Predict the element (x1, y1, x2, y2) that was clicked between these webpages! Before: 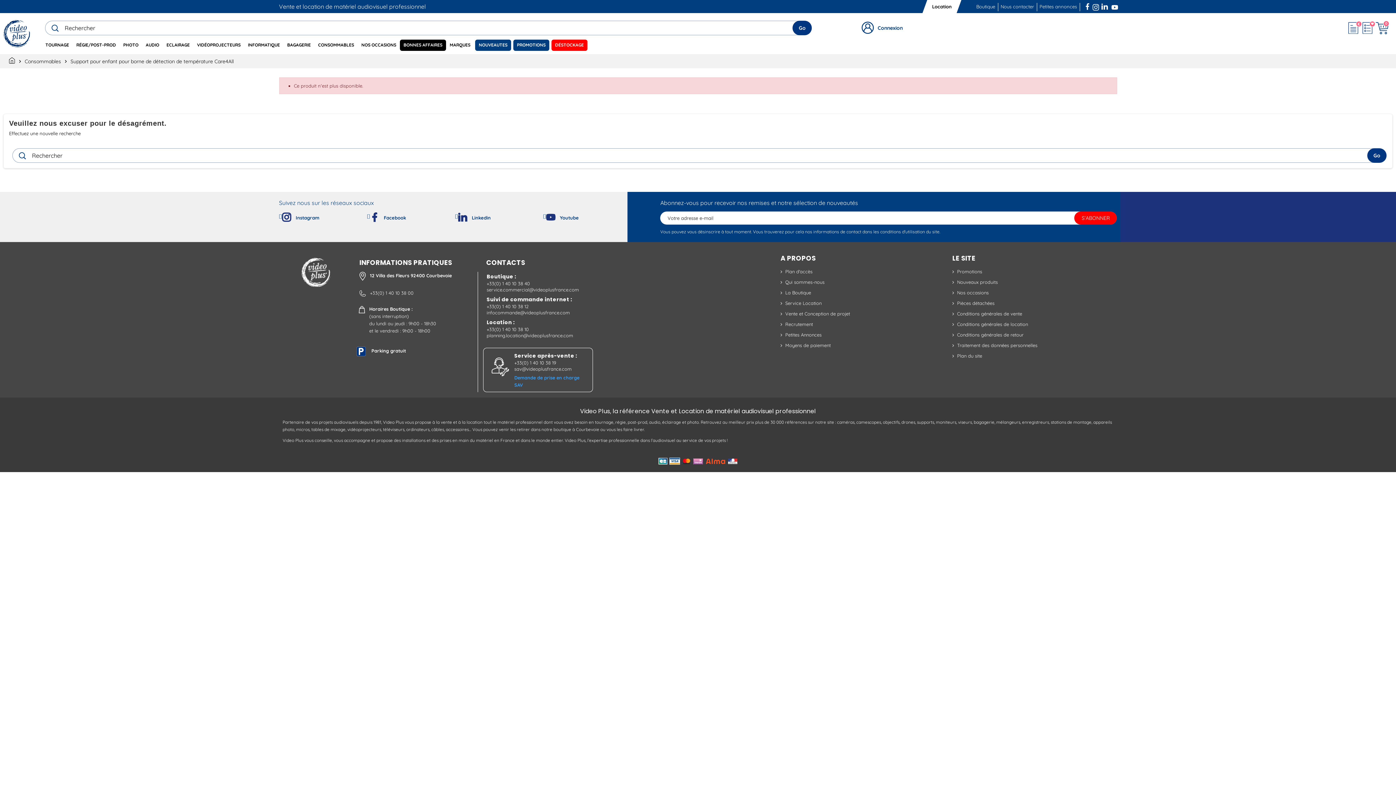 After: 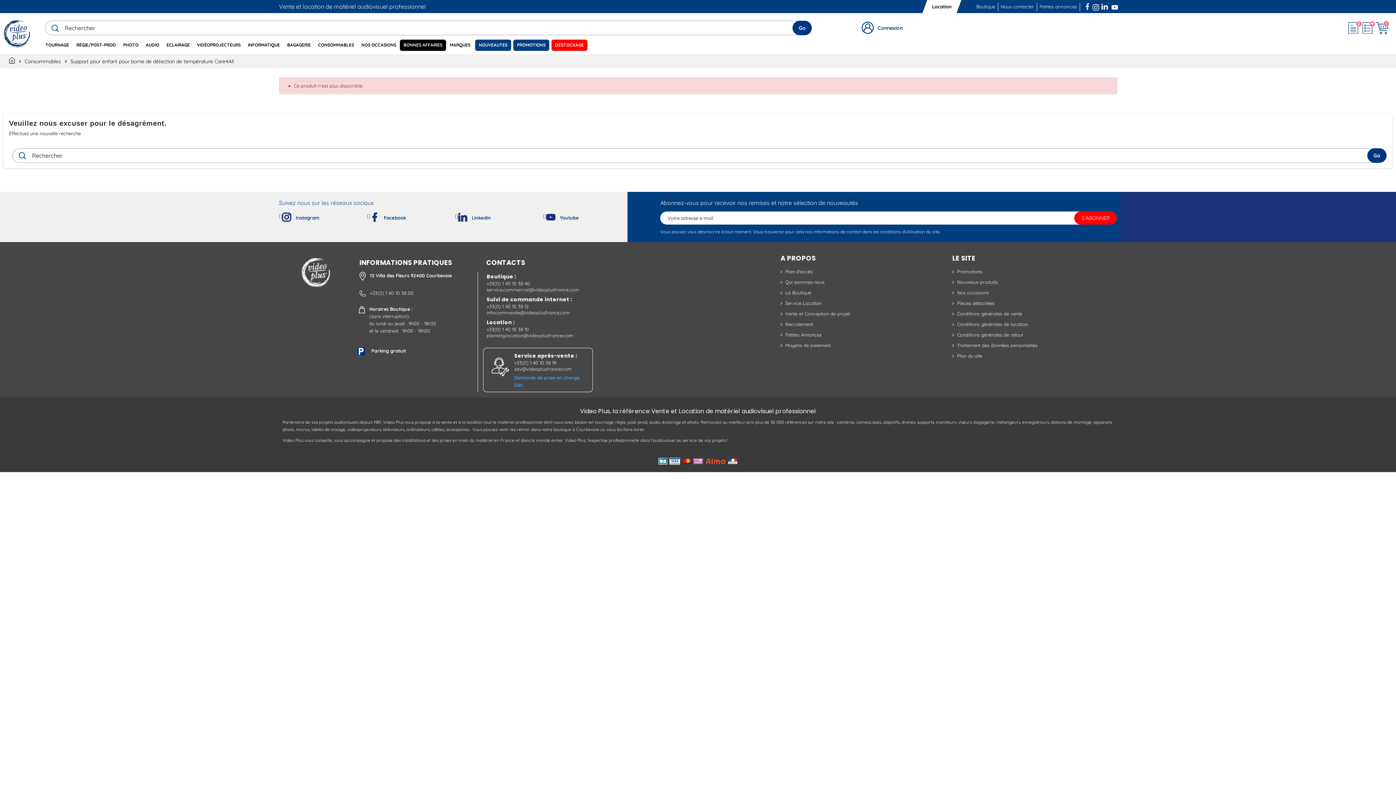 Action: bbox: (727, 457, 738, 463)